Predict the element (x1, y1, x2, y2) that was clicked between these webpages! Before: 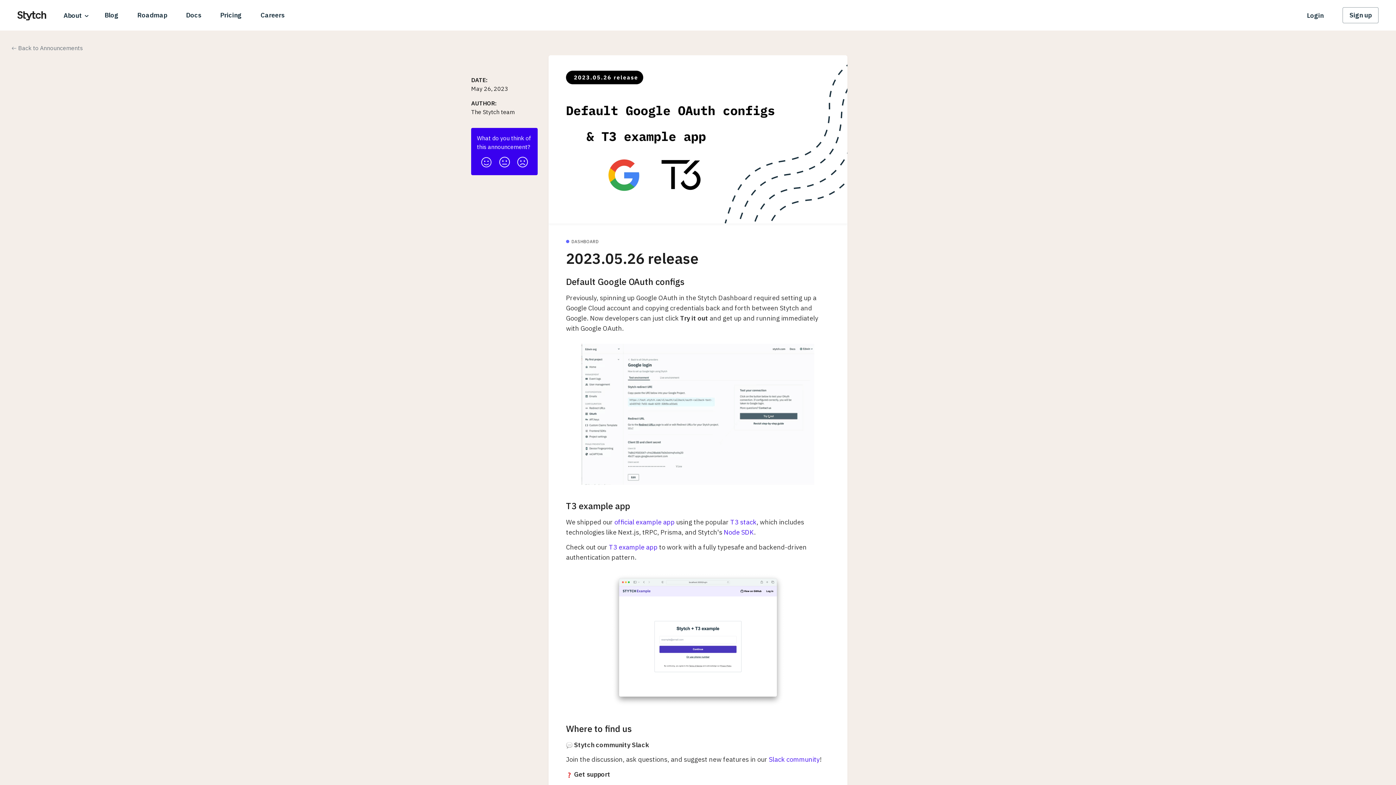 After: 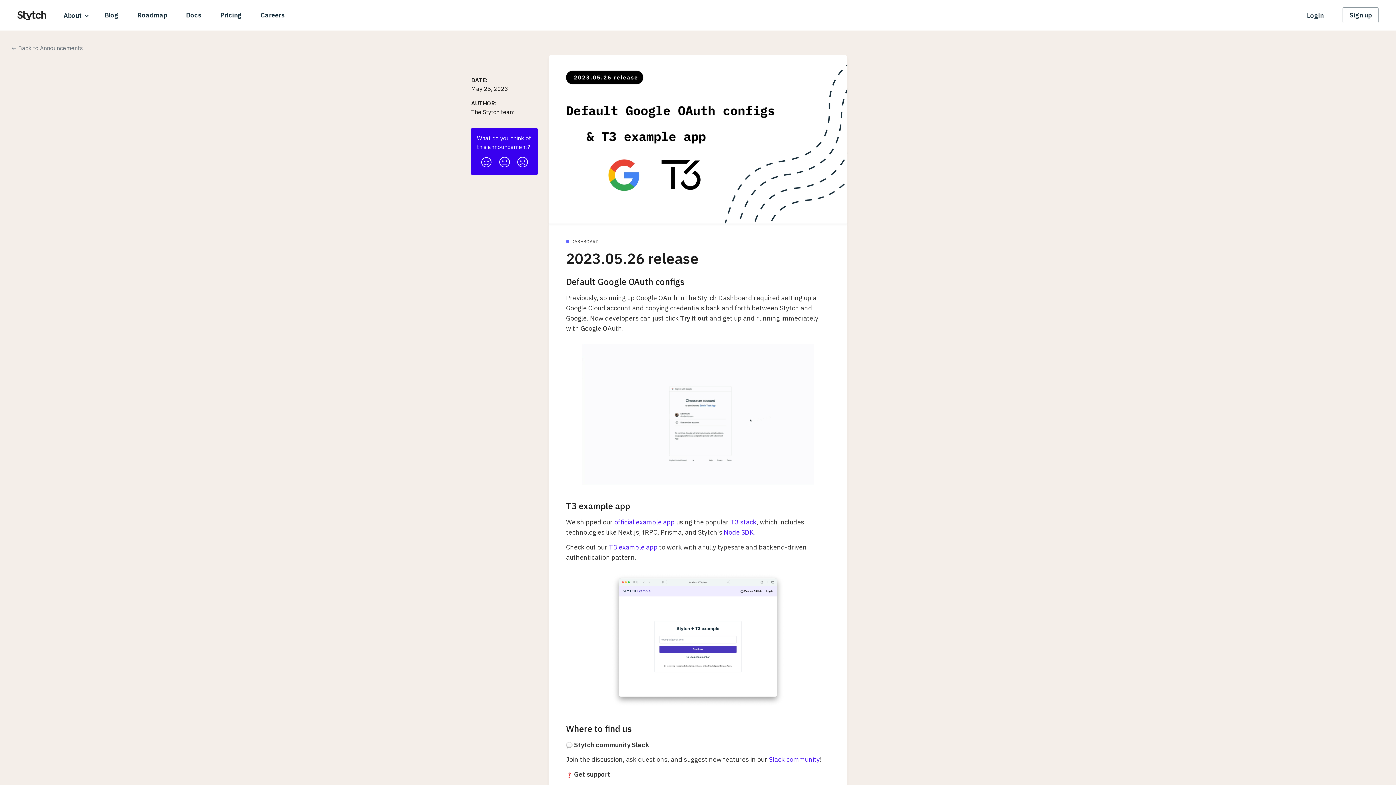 Action: label: T3 example app bbox: (609, 543, 657, 551)